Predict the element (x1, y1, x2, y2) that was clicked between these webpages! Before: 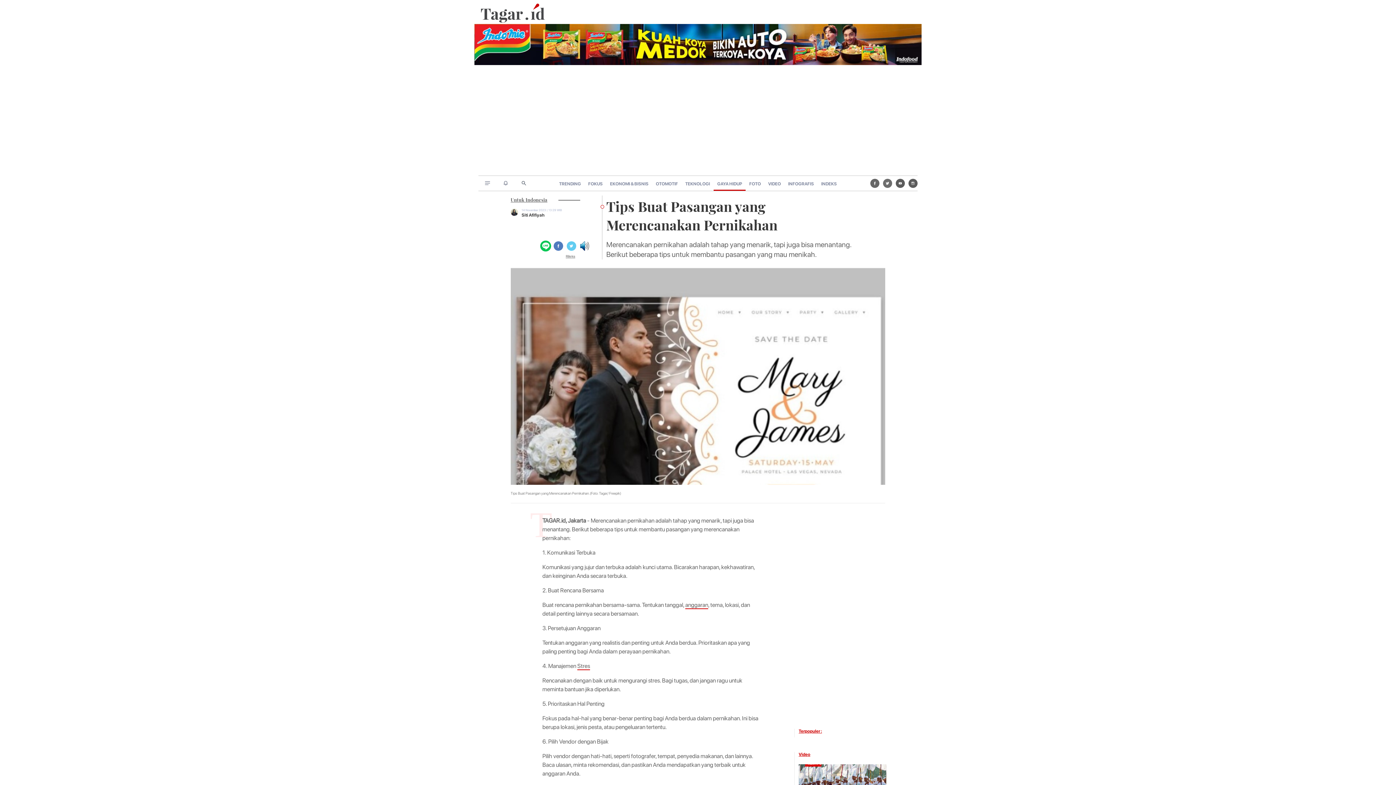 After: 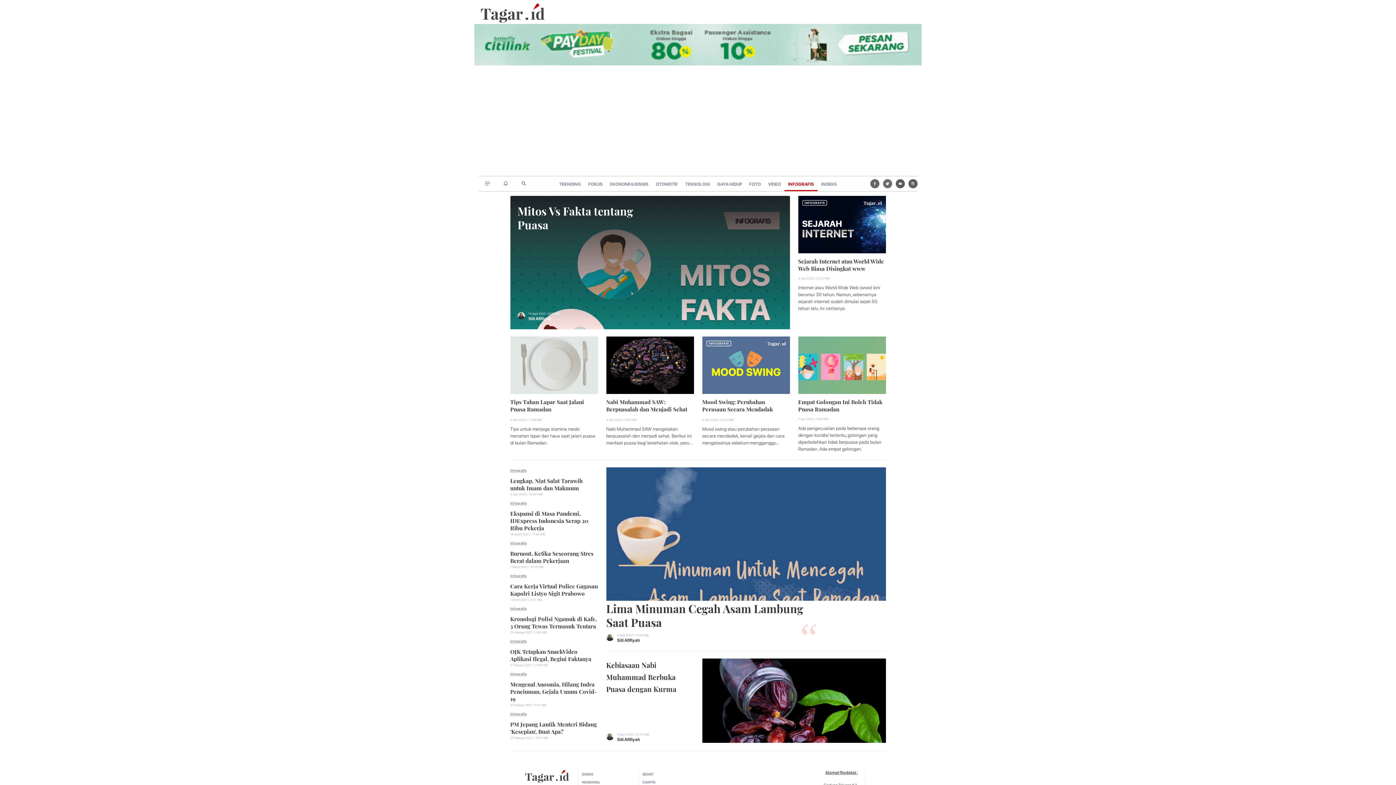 Action: label: INFOGRAFIS bbox: (784, 176, 817, 186)